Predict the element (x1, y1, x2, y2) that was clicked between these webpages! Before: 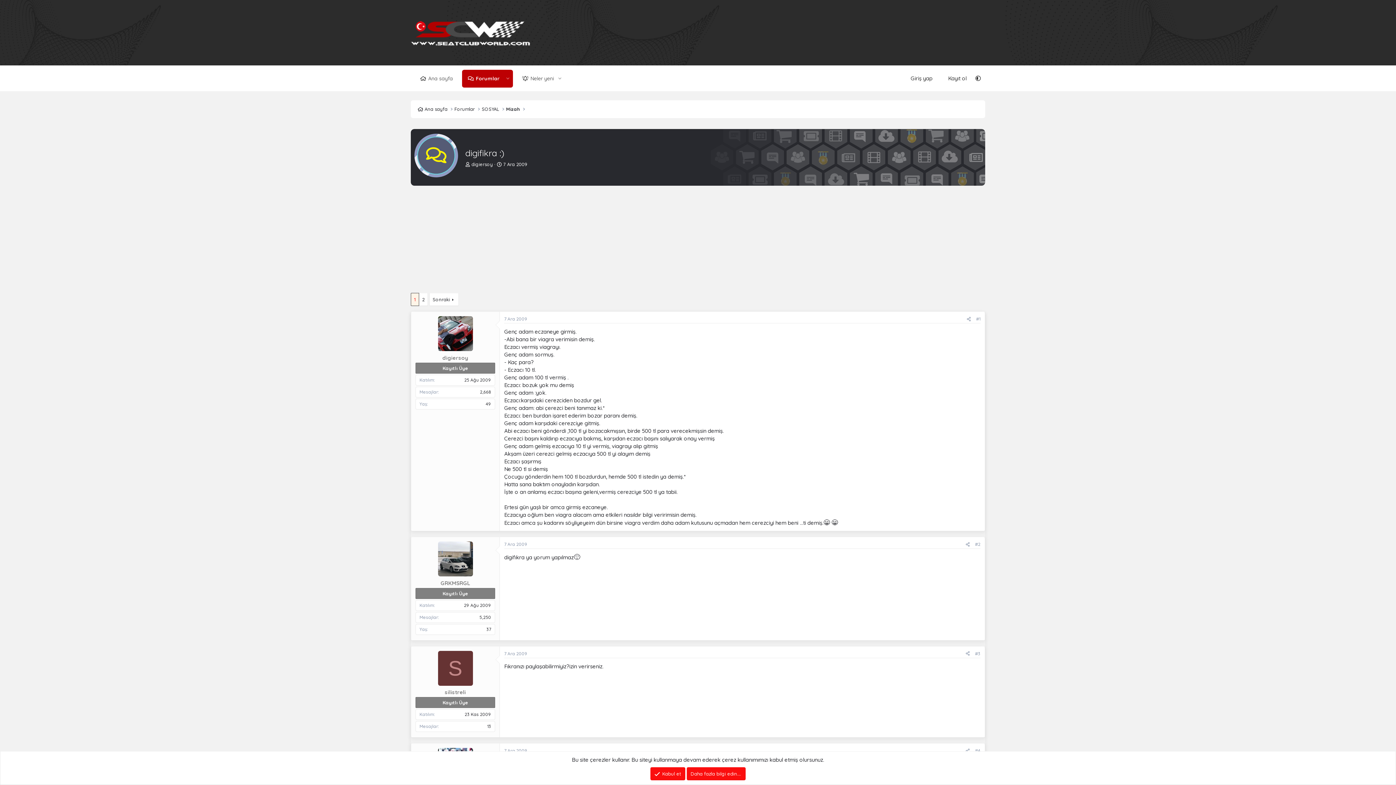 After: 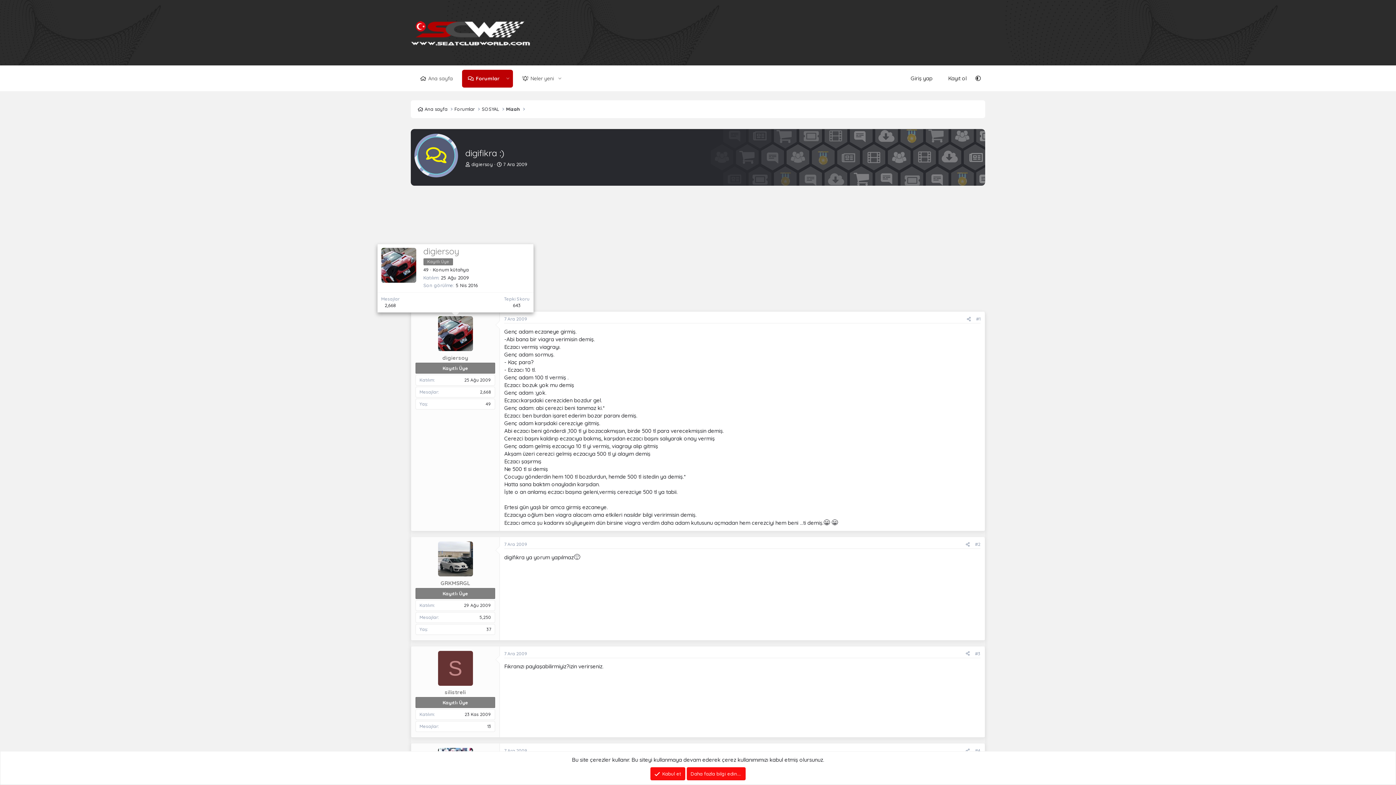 Action: bbox: (438, 316, 472, 351)